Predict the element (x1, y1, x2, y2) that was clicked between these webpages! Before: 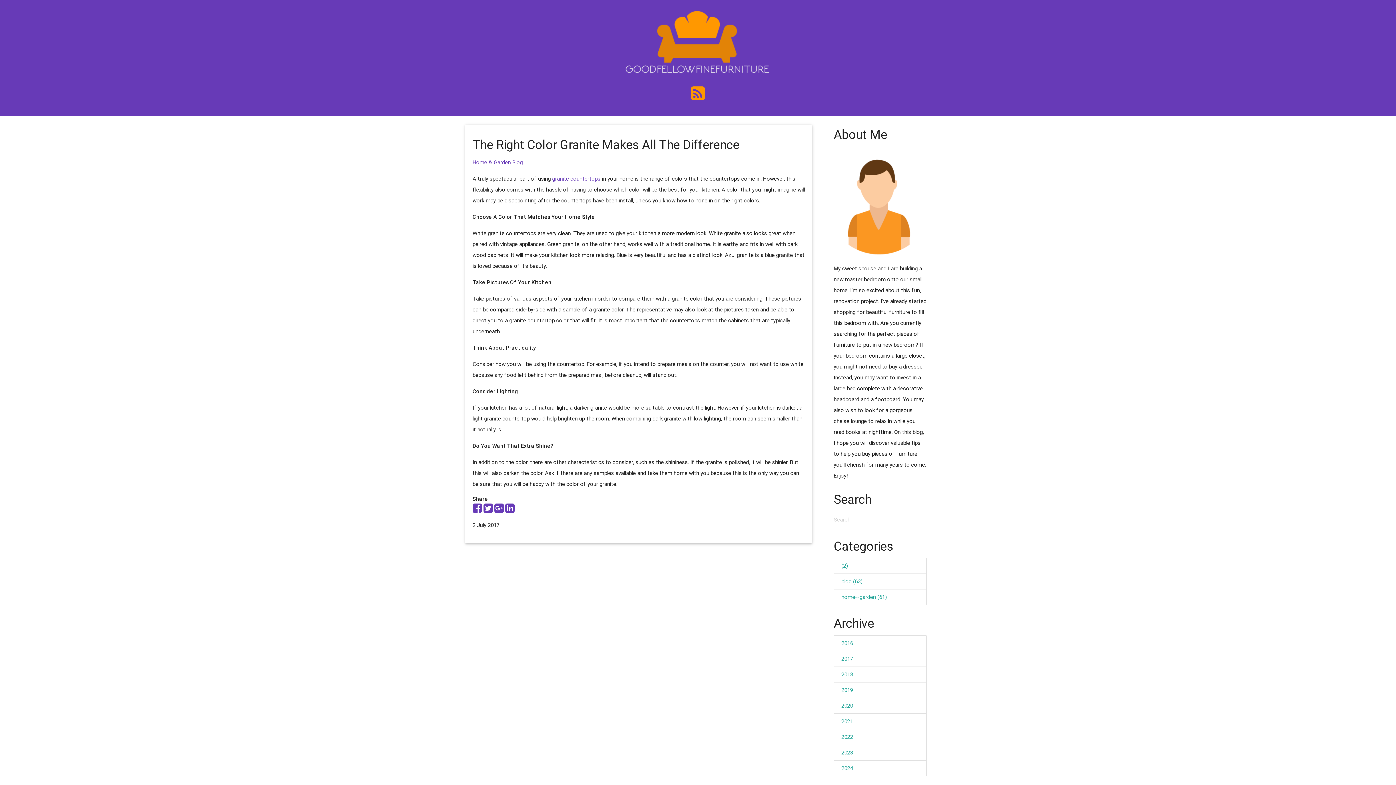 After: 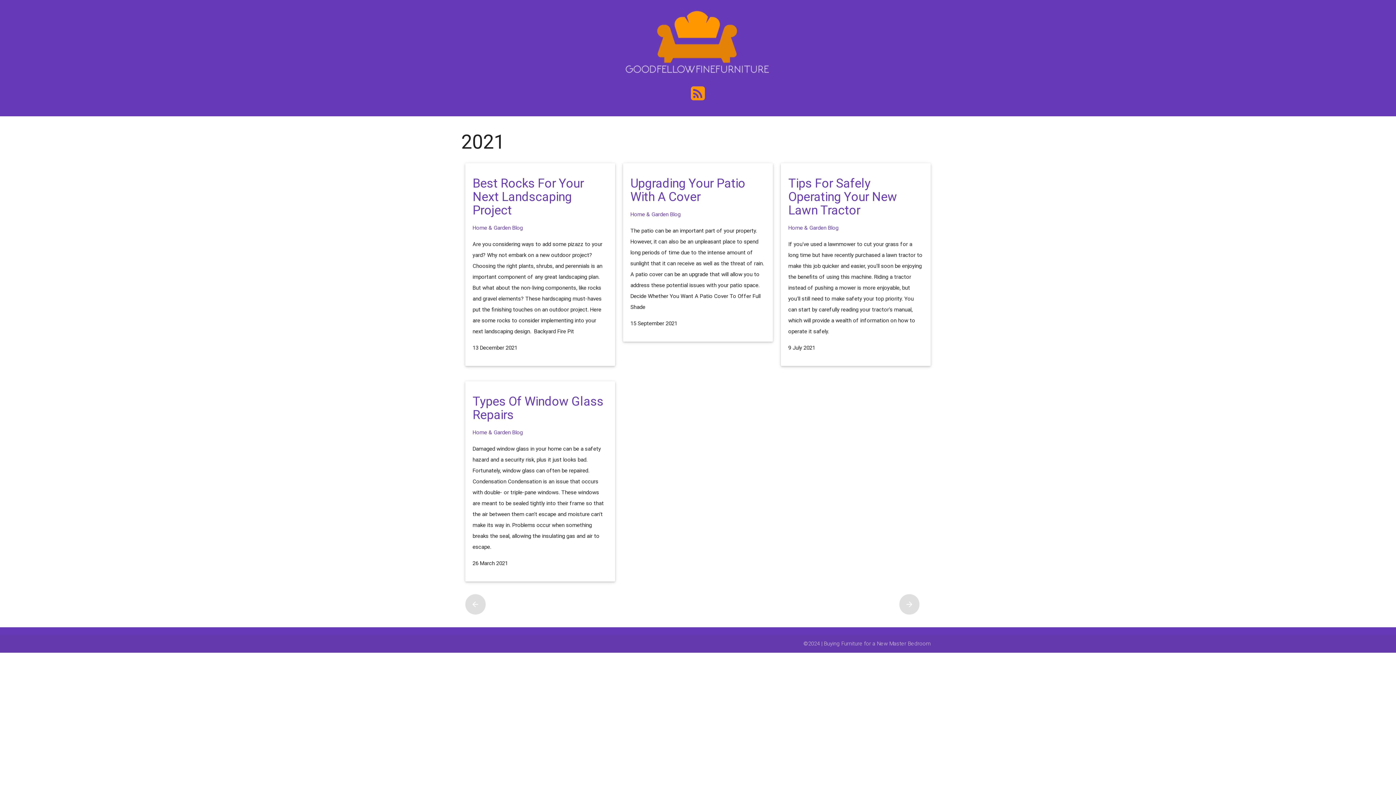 Action: label: 2021 bbox: (834, 714, 926, 729)